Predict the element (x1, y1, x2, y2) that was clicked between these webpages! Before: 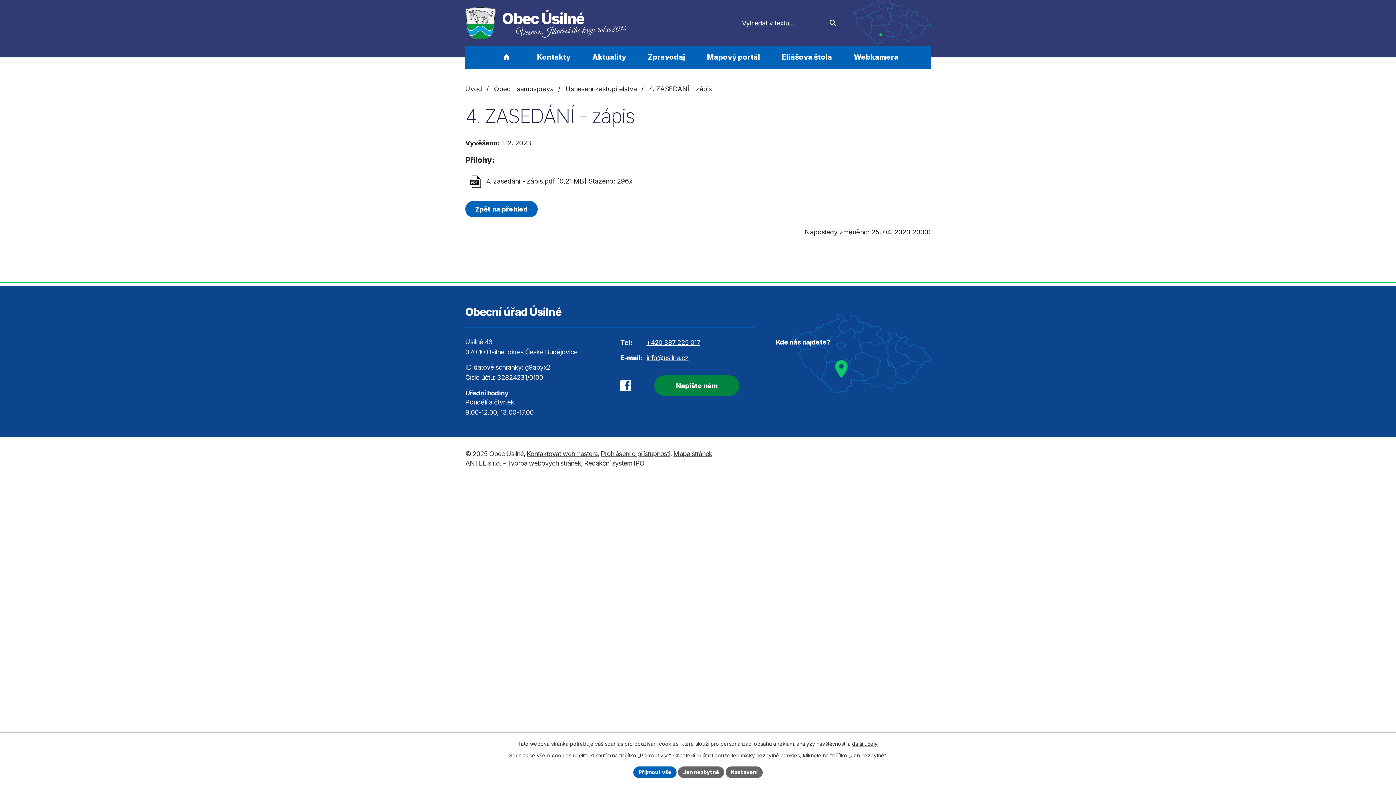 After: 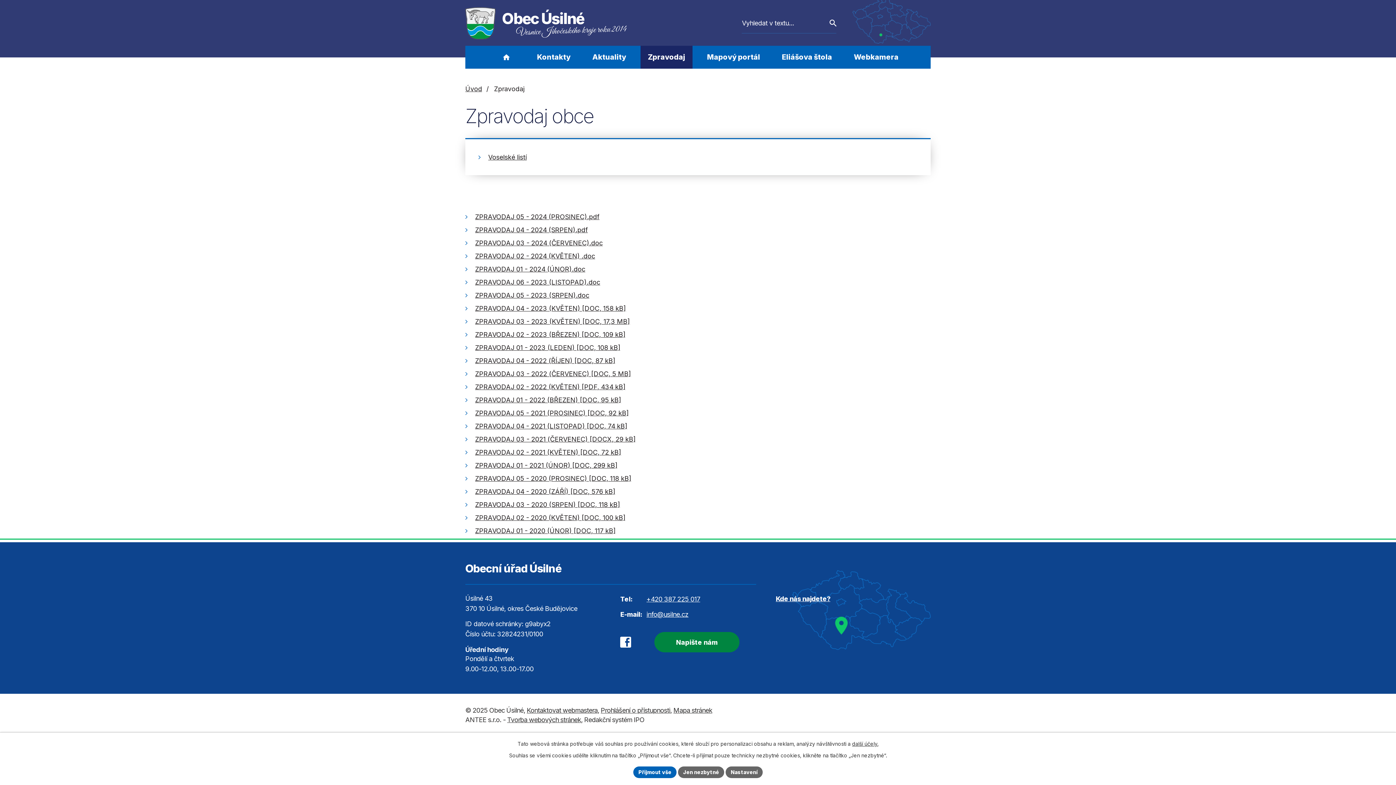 Action: bbox: (640, 45, 692, 68) label: Zpravodaj